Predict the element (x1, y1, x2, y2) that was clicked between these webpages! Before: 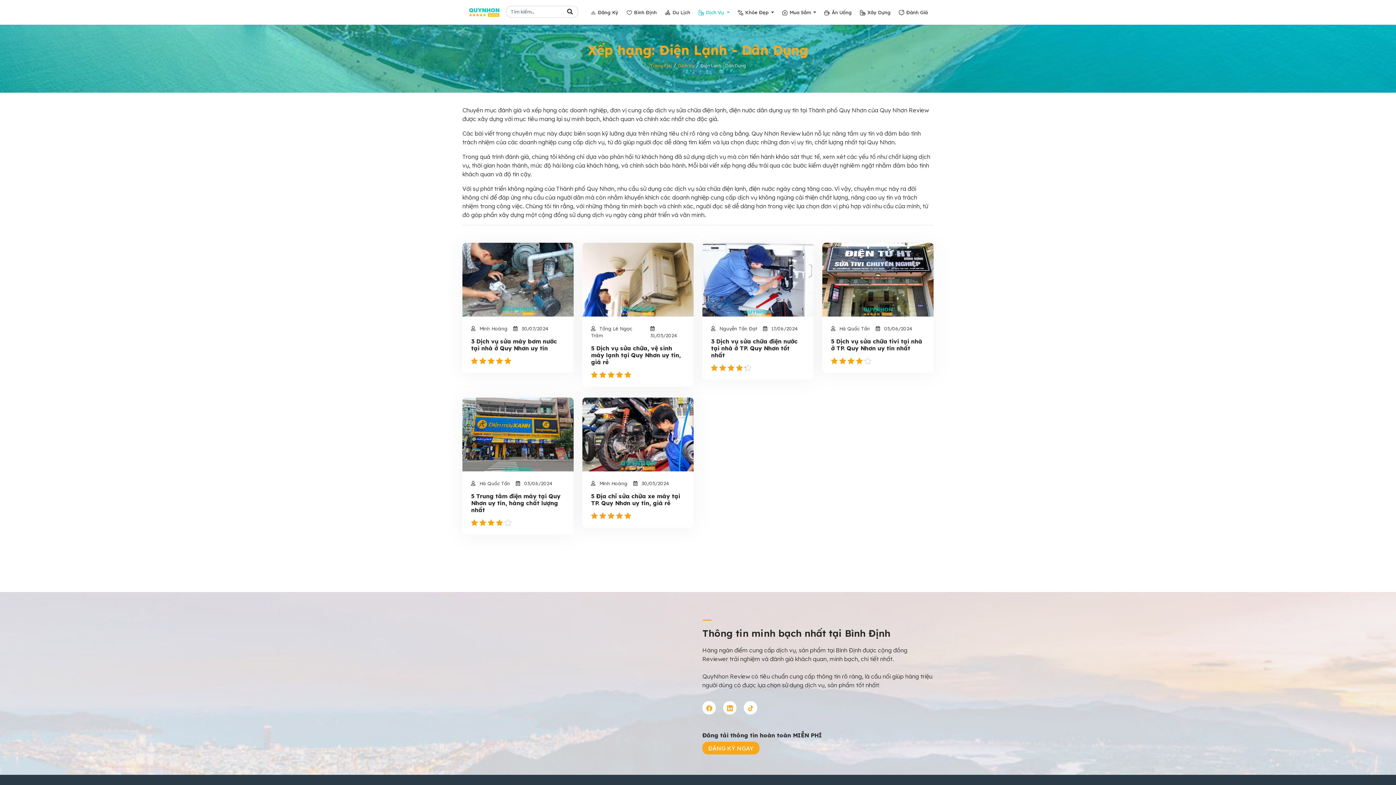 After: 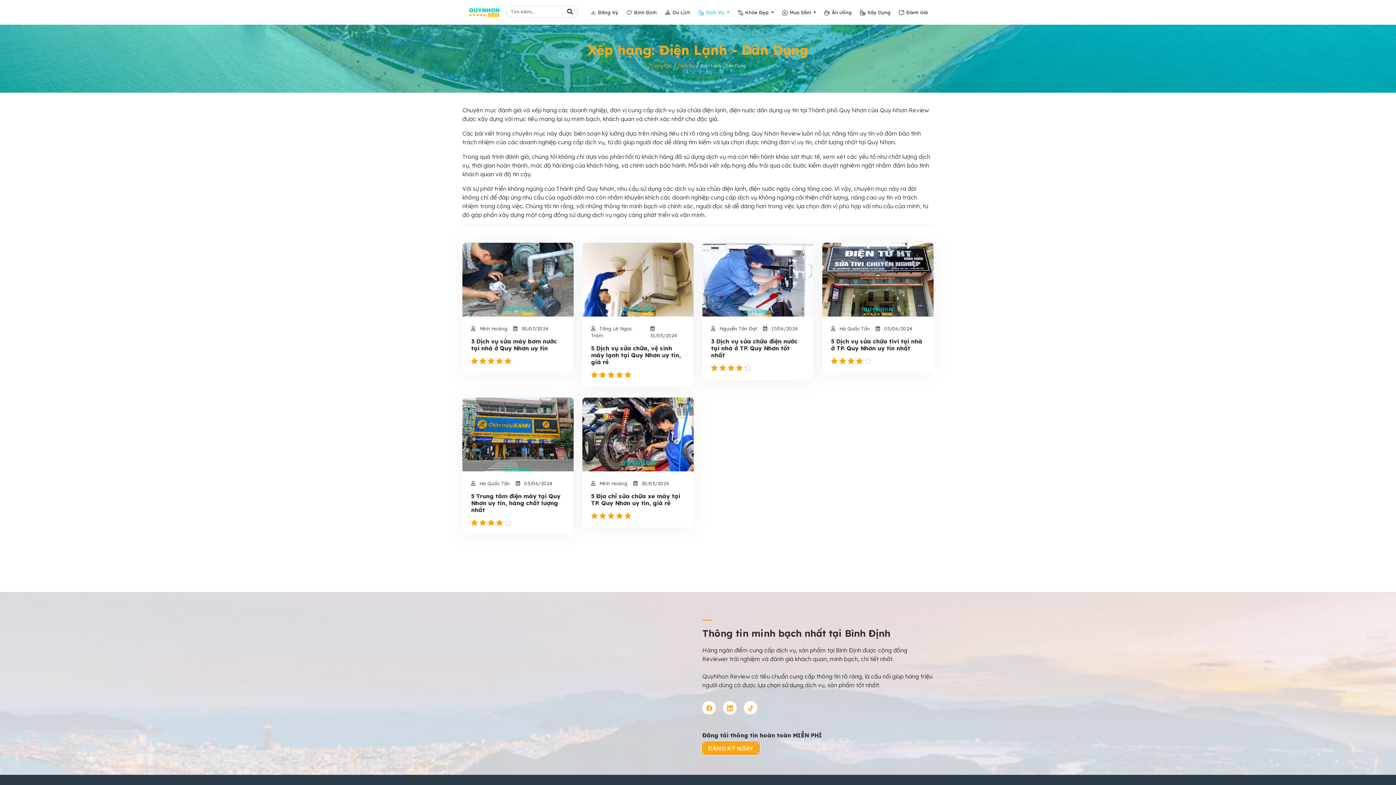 Action: bbox: (702, 742, 759, 754) label: ĐĂNG KÝ NGAY